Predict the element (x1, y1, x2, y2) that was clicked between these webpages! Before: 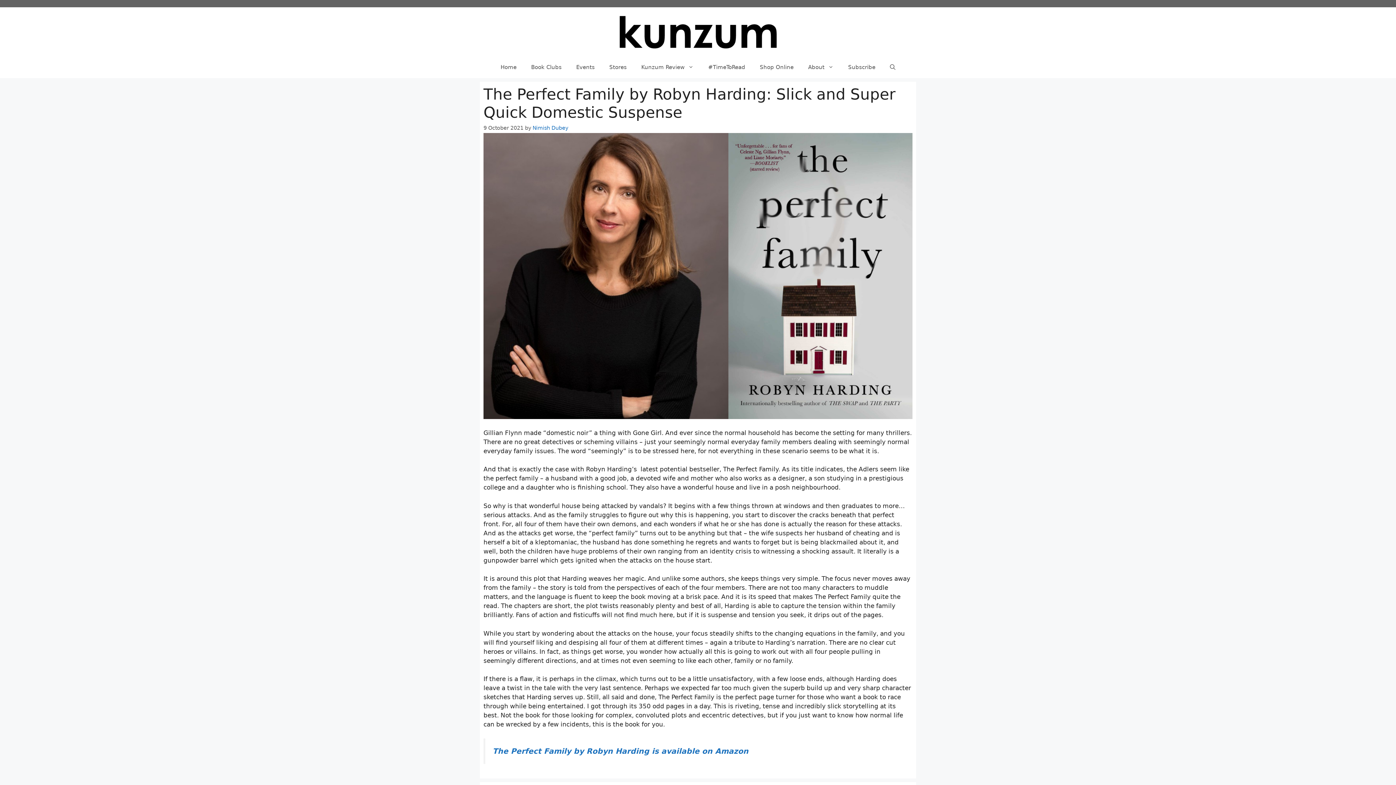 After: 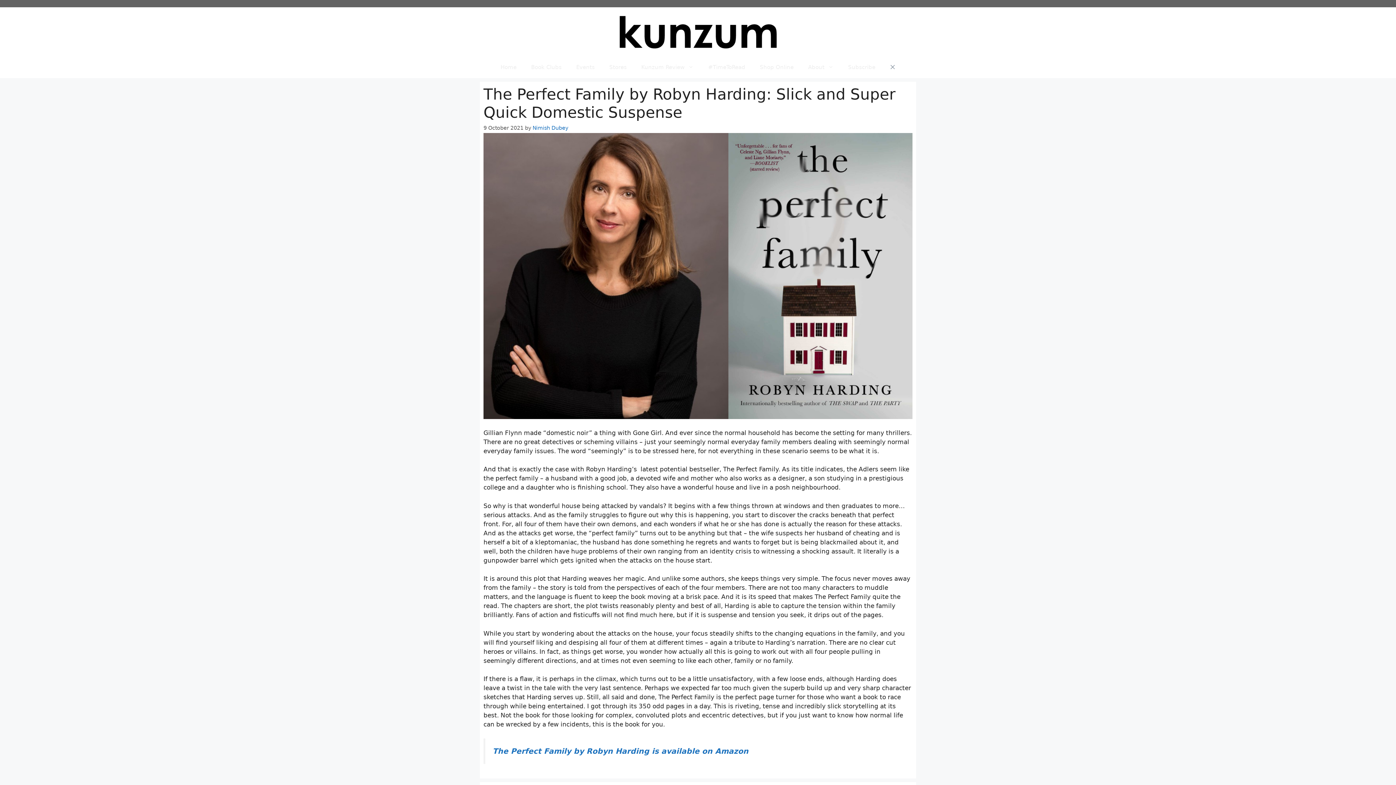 Action: label: Open Search Bar bbox: (882, 56, 902, 78)